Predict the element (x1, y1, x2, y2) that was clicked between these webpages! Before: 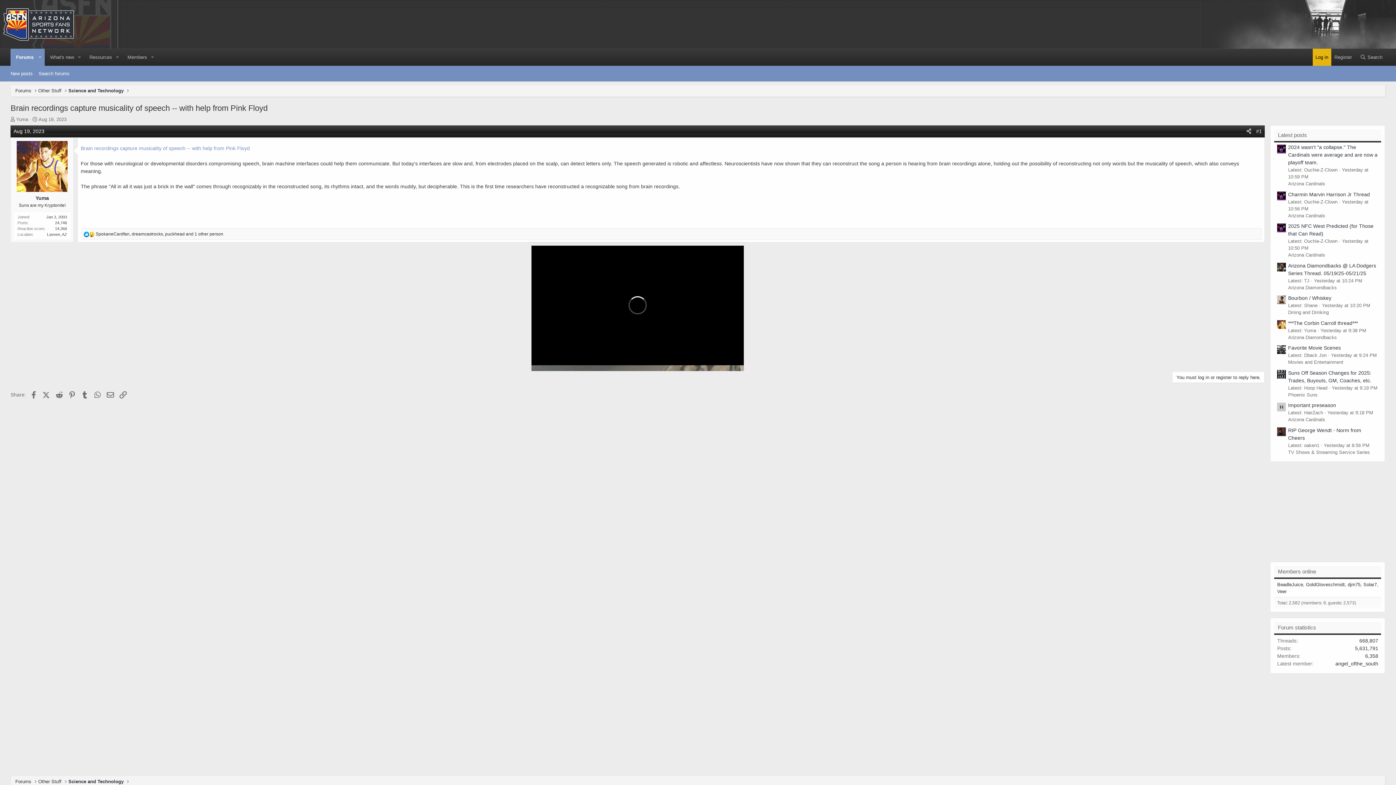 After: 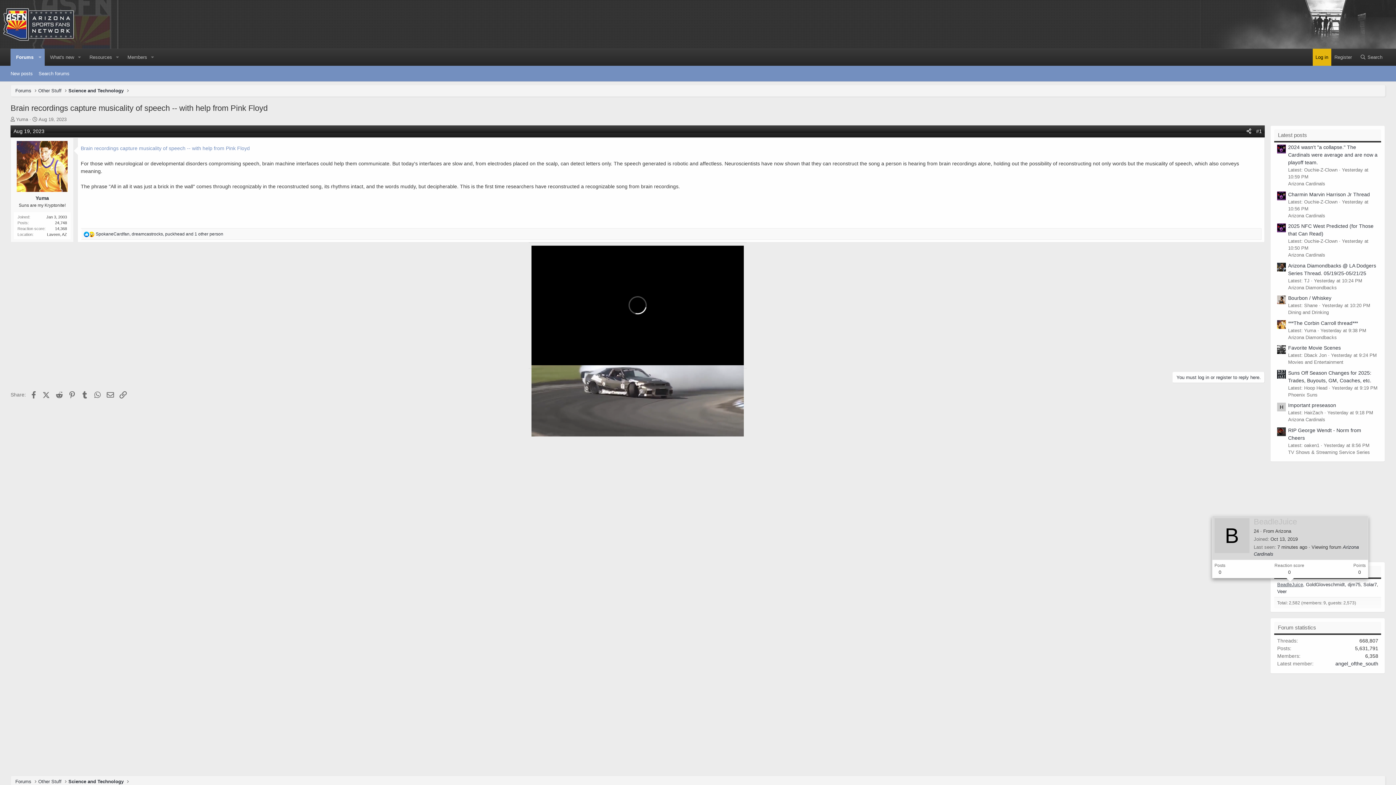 Action: bbox: (1277, 582, 1303, 587) label: BeadleJuice